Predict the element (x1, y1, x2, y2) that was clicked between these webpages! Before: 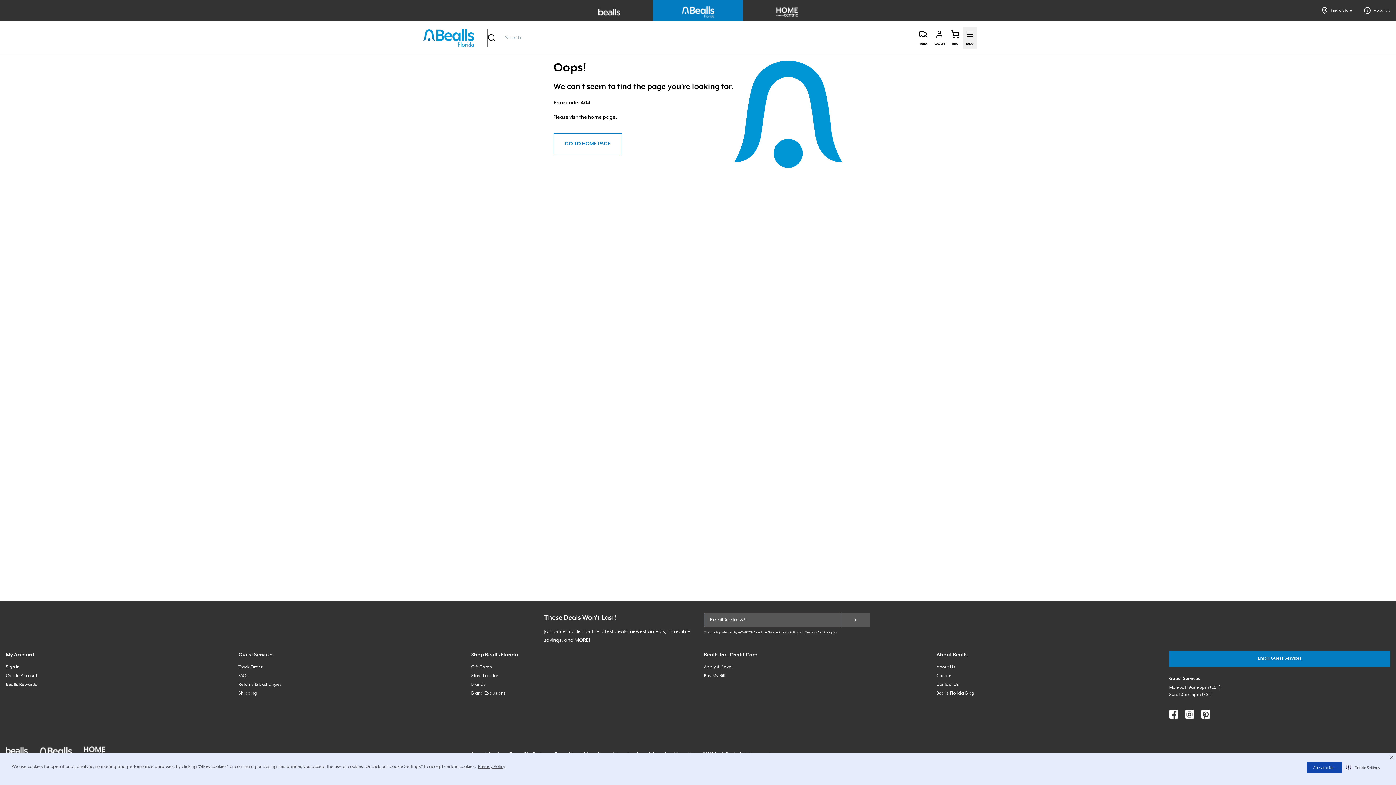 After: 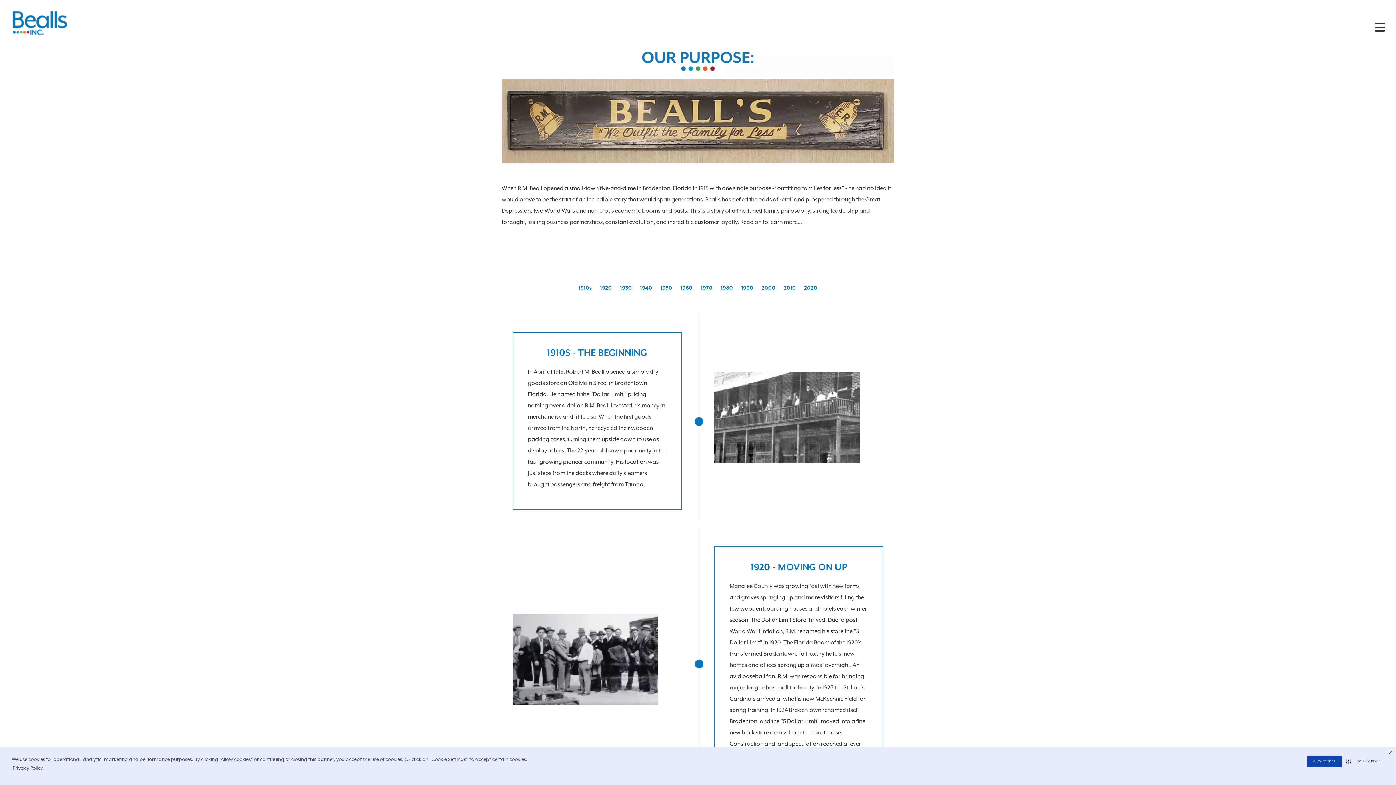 Action: label: About Us bbox: (936, 664, 955, 670)